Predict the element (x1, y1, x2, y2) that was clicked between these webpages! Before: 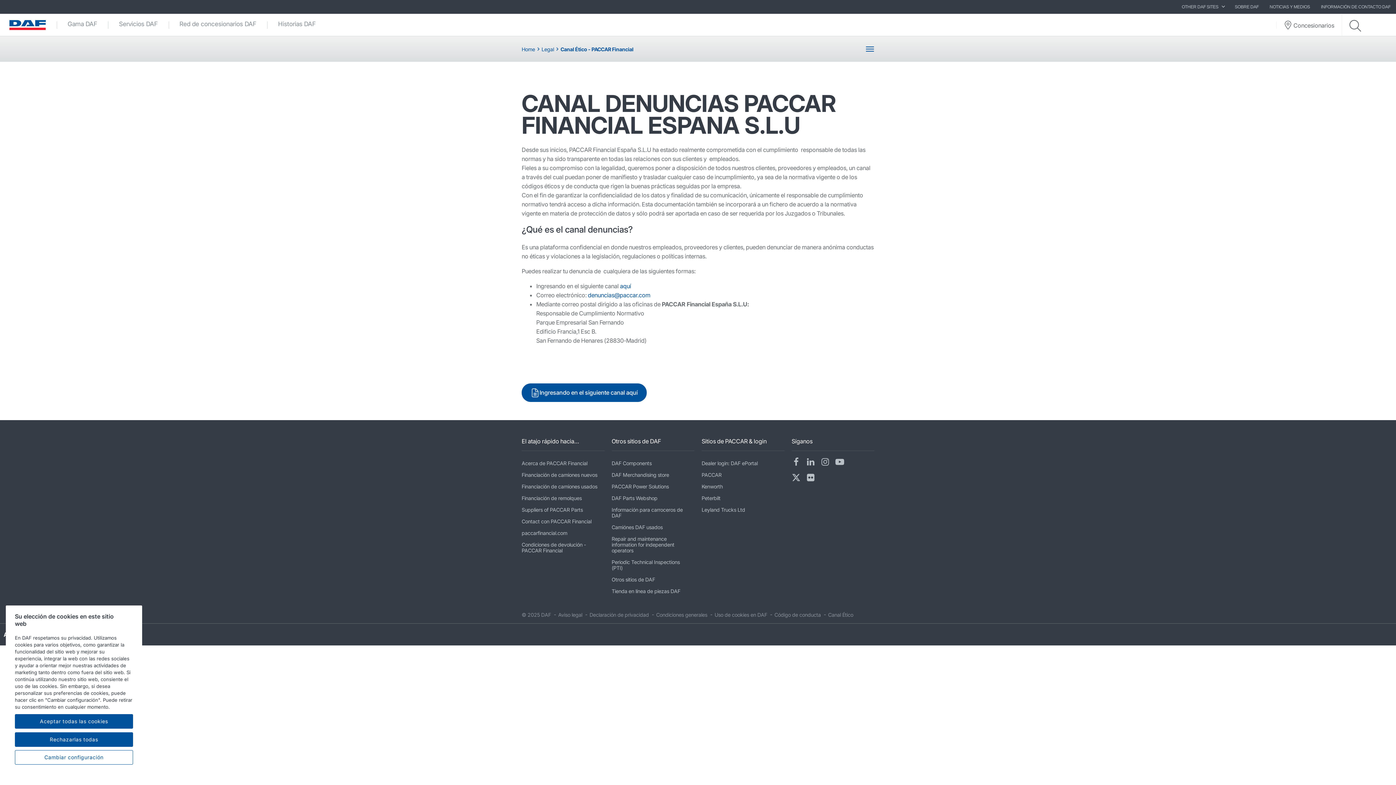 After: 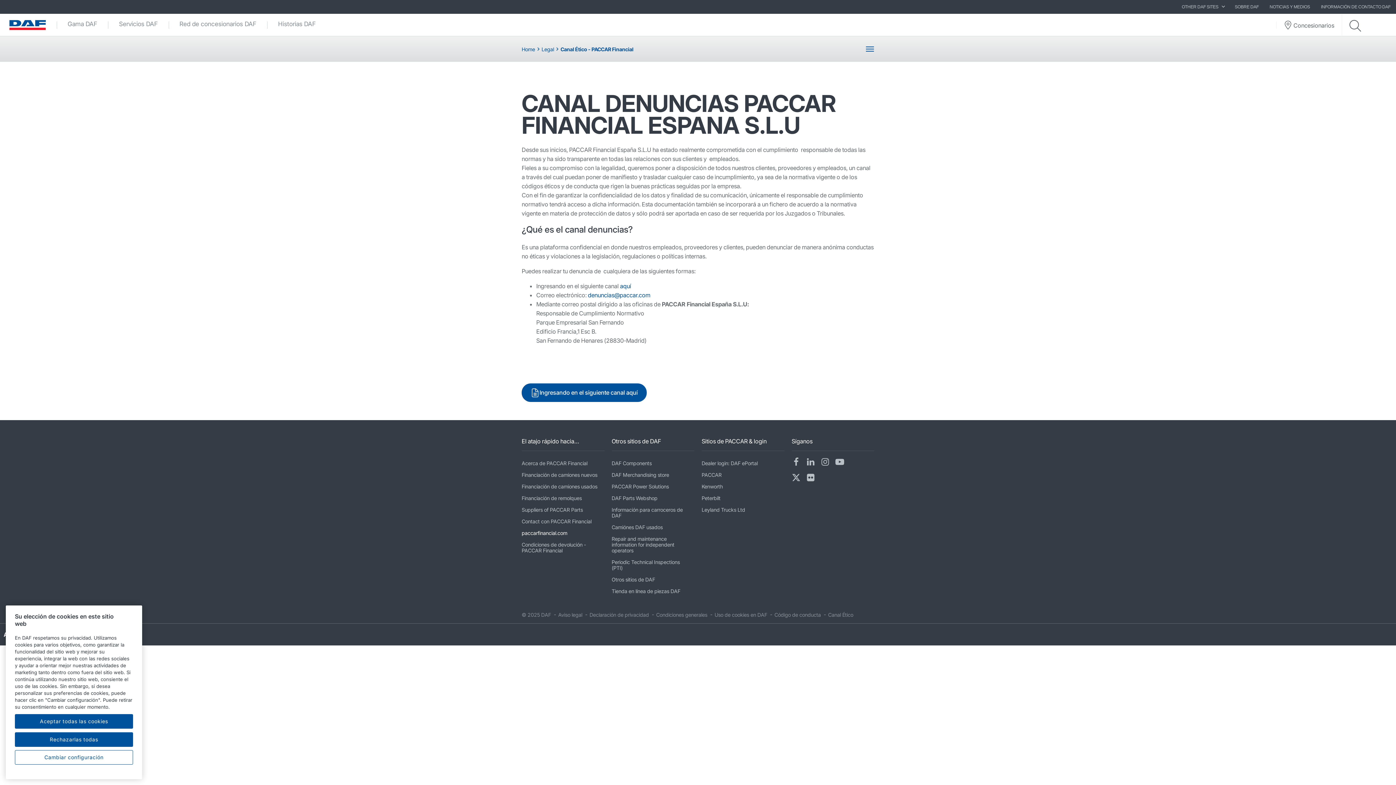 Action: bbox: (521, 527, 604, 539) label: paccarfinancial.com